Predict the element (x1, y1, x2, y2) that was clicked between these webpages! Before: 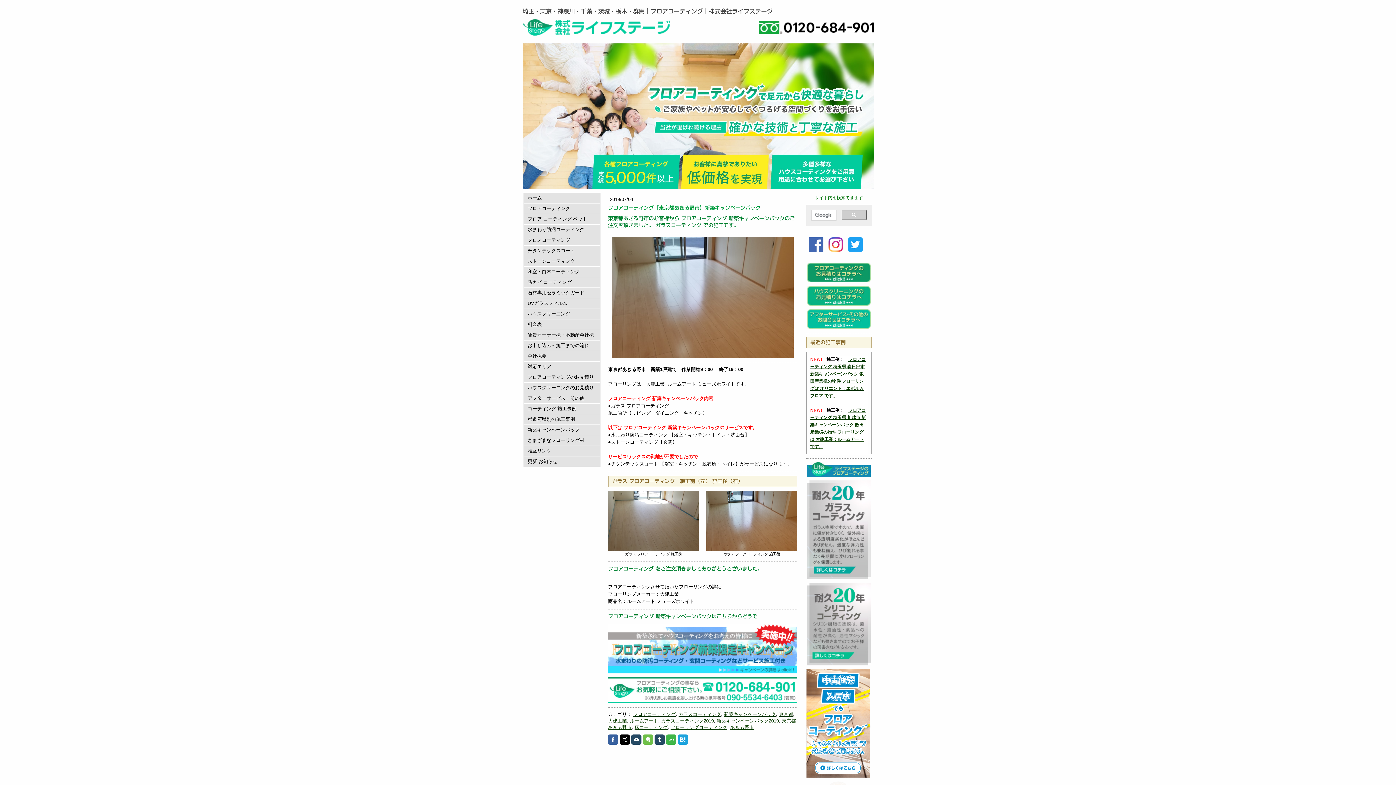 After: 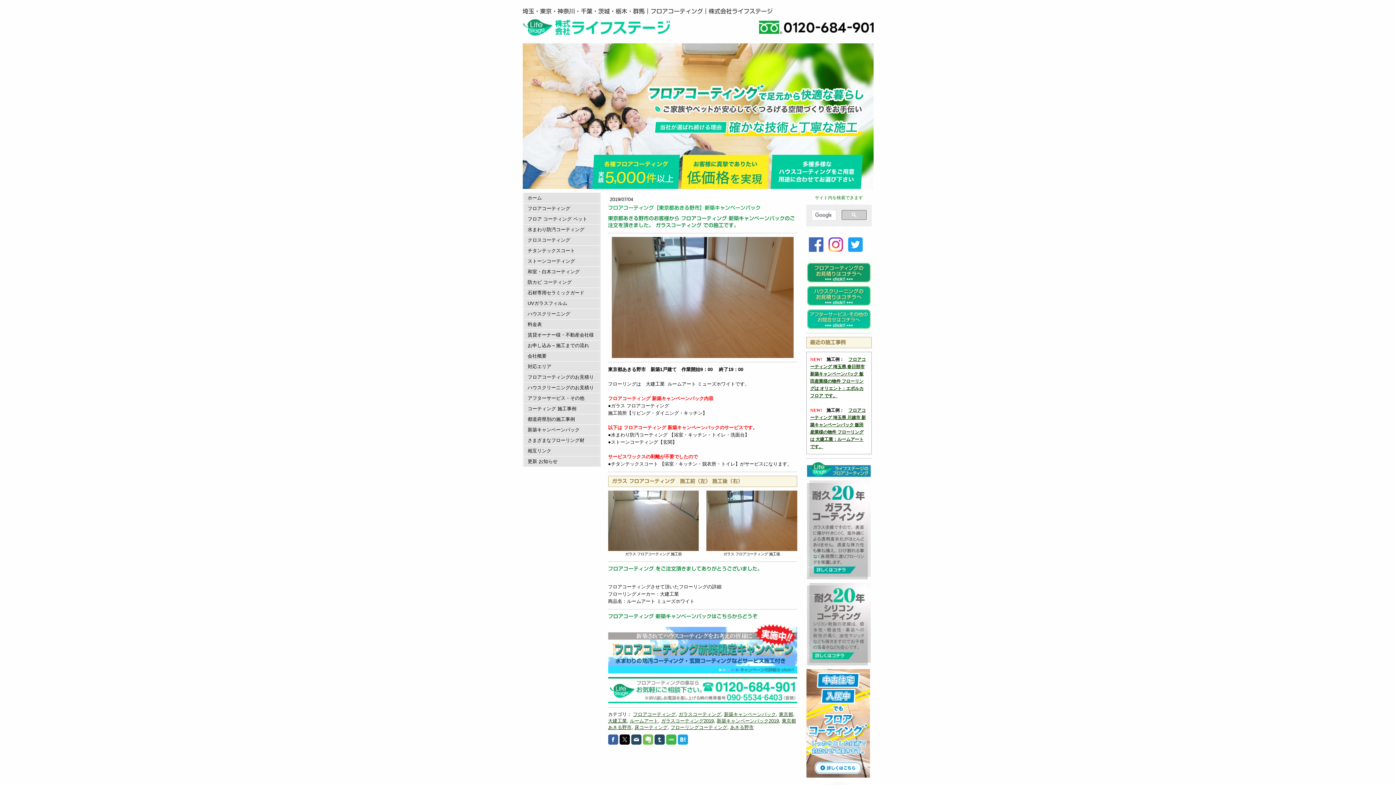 Action: bbox: (643, 734, 653, 745)